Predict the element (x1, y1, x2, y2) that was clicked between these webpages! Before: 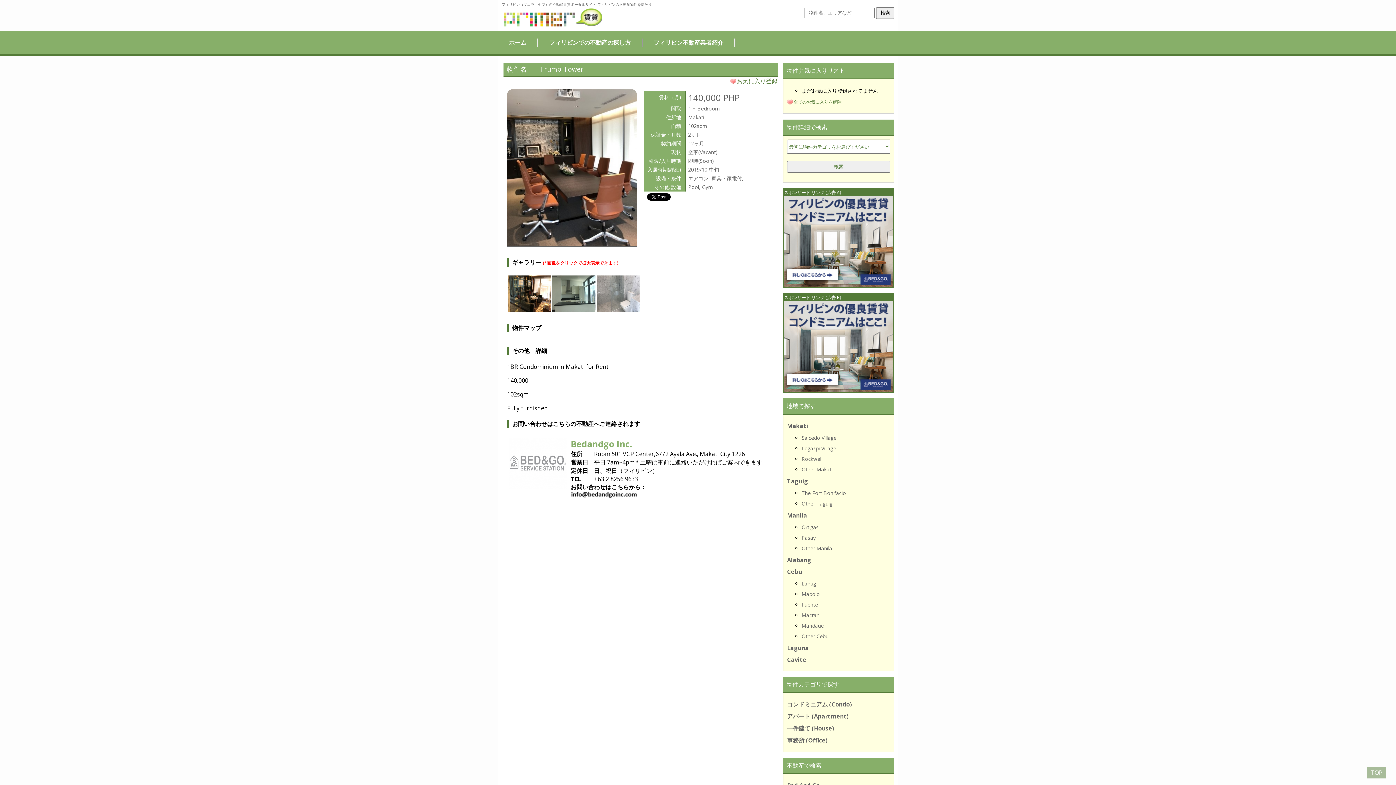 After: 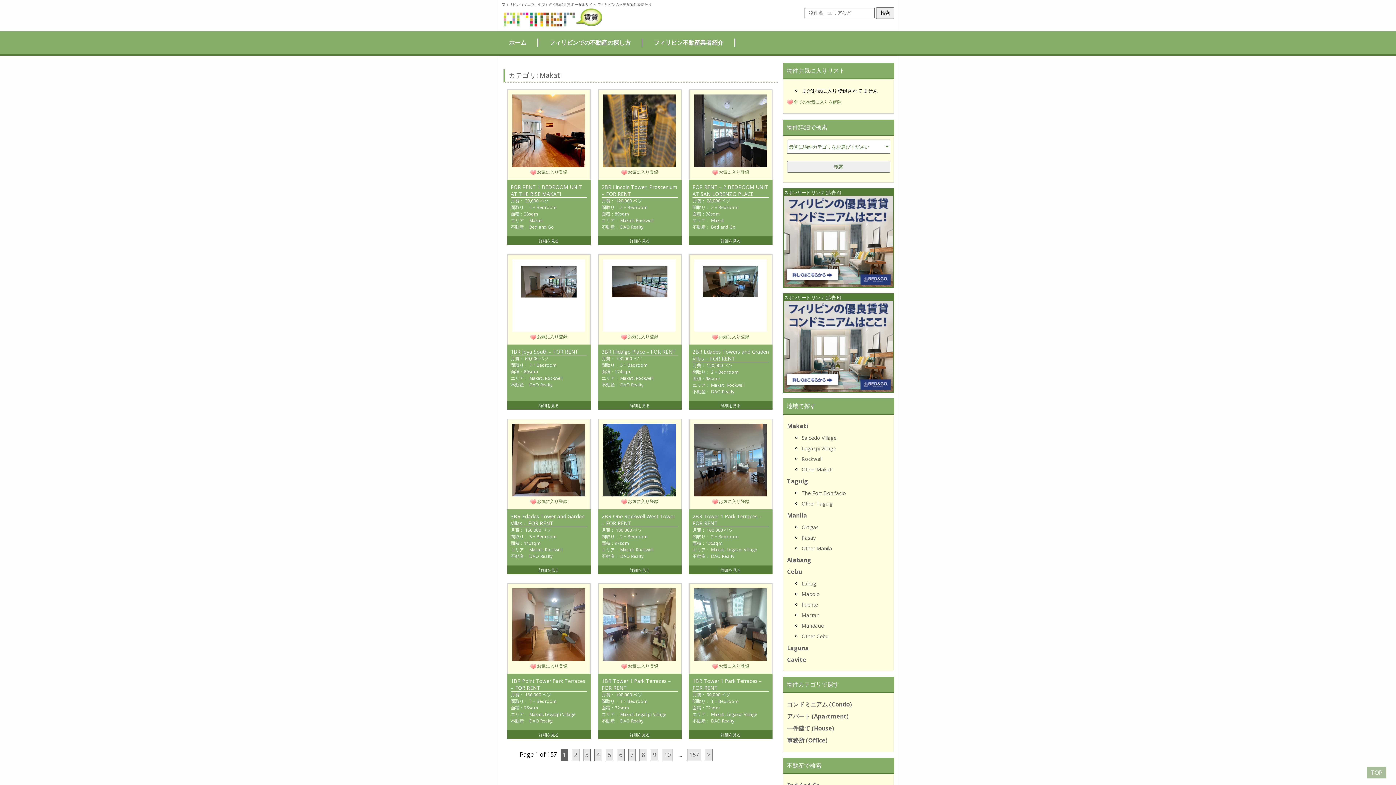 Action: label: Makati bbox: (787, 422, 808, 430)